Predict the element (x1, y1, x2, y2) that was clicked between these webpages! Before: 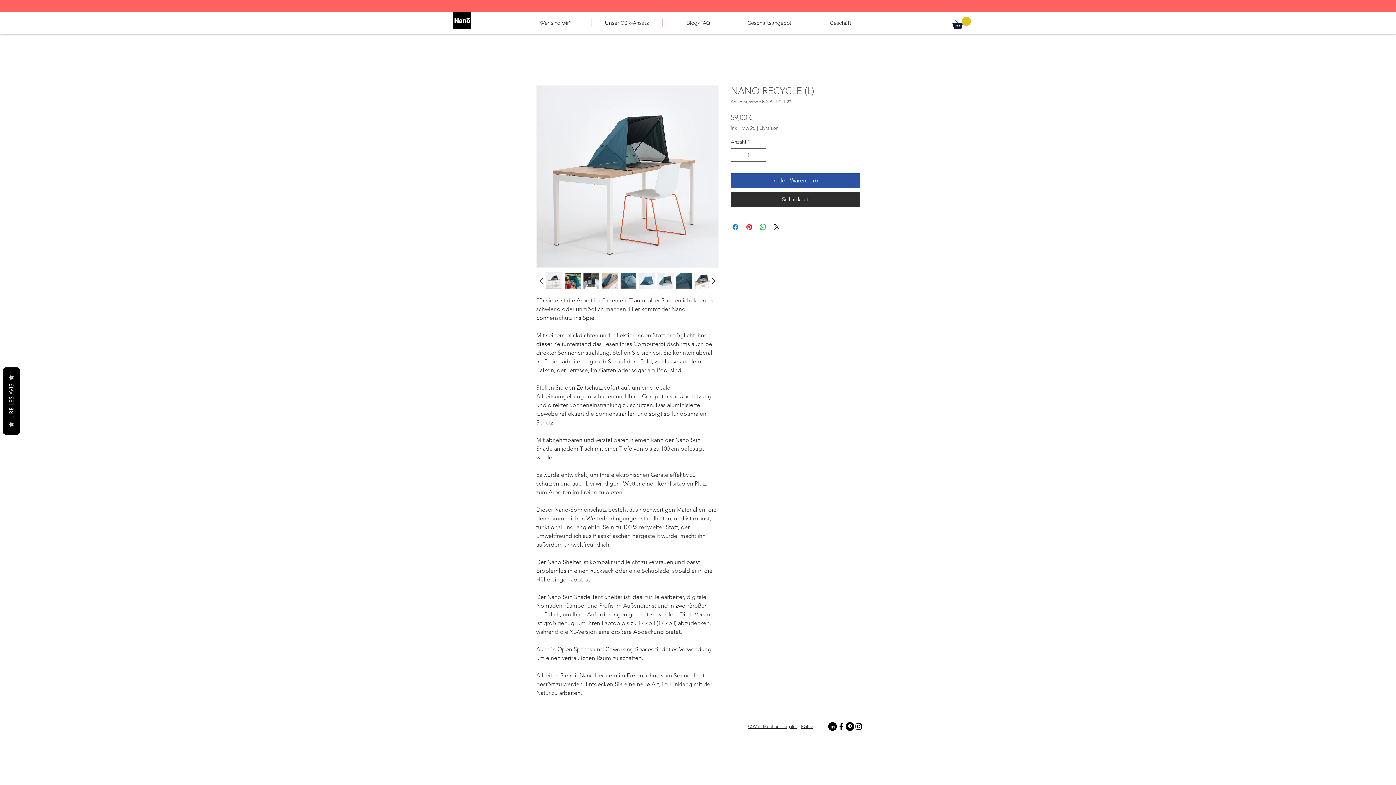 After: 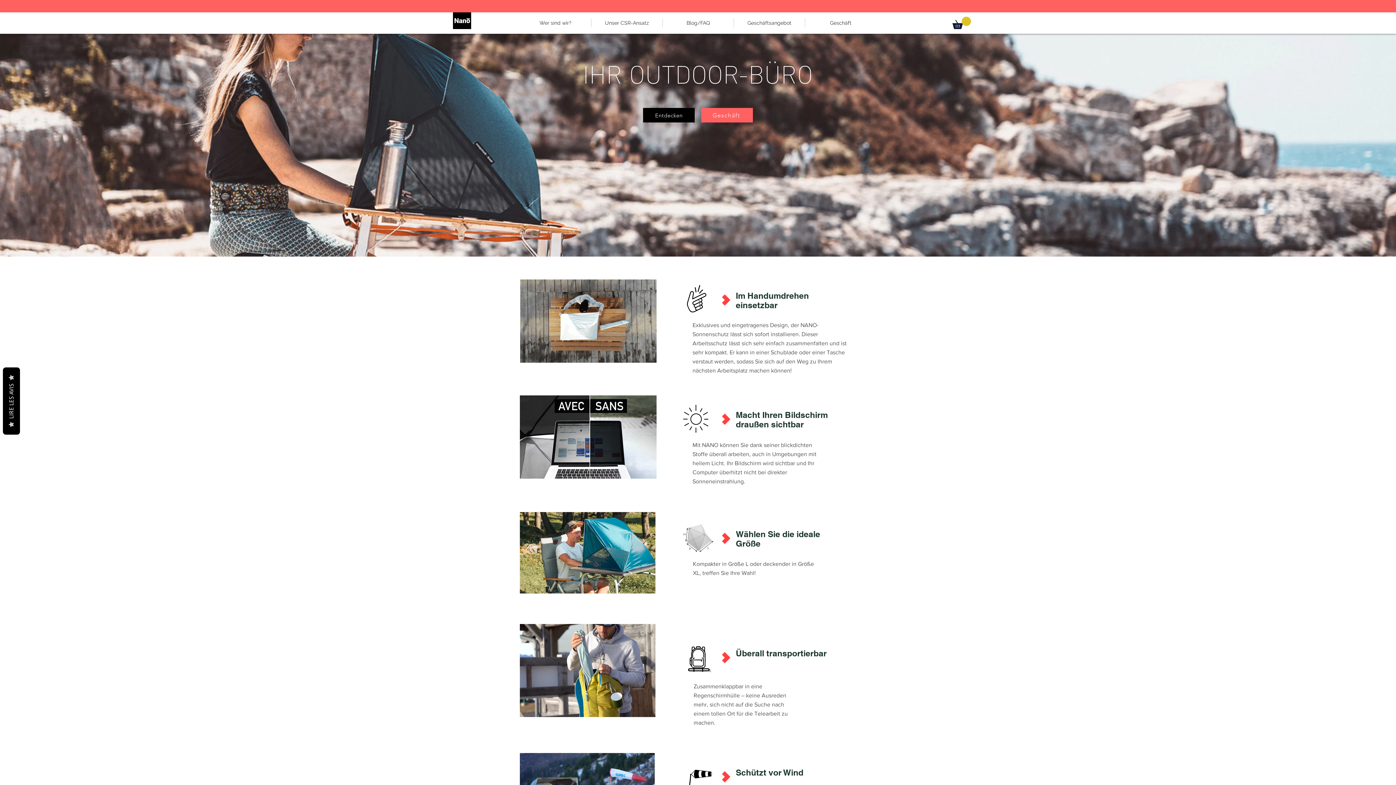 Action: bbox: (453, 12, 471, 29)